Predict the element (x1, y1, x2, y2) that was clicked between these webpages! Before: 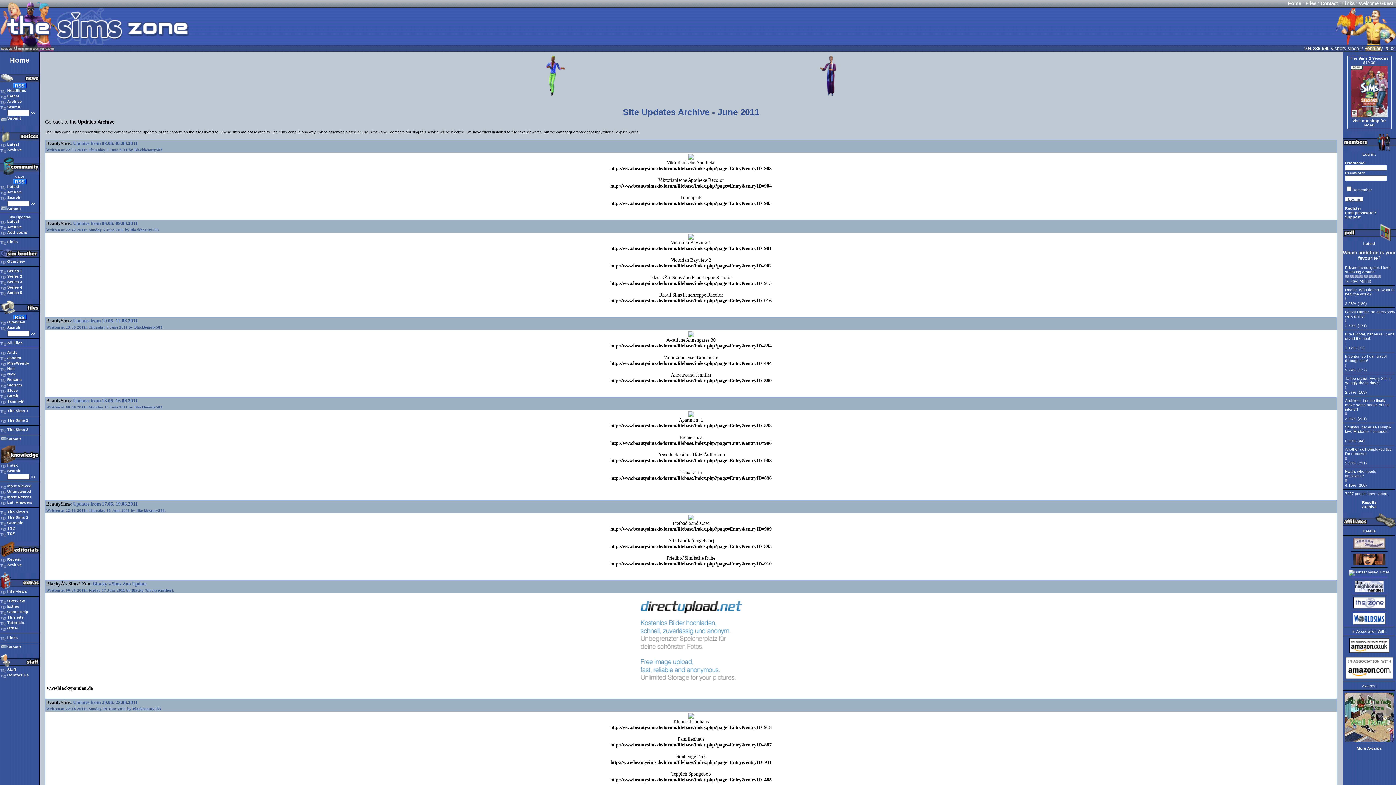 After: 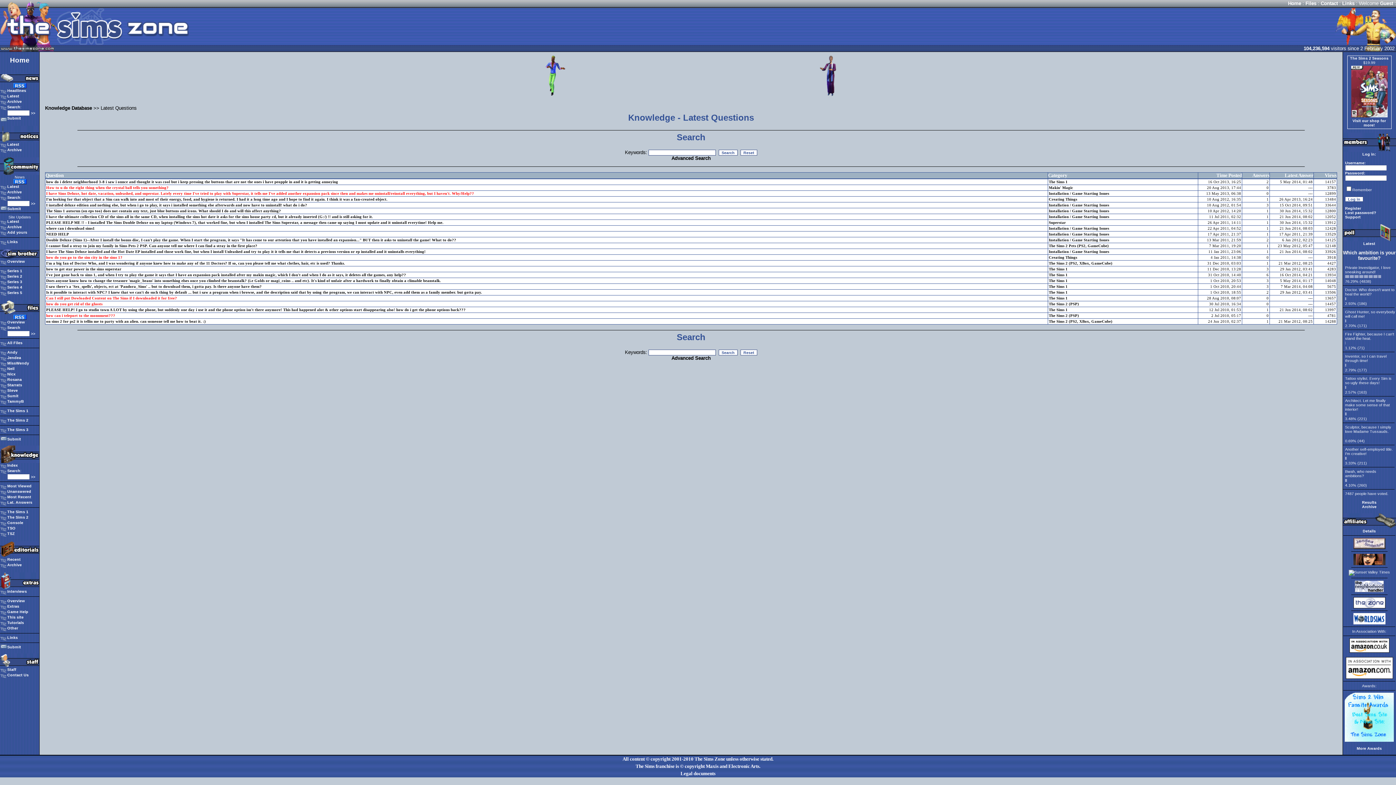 Action: bbox: (7, 494, 31, 499) label: Most Recent